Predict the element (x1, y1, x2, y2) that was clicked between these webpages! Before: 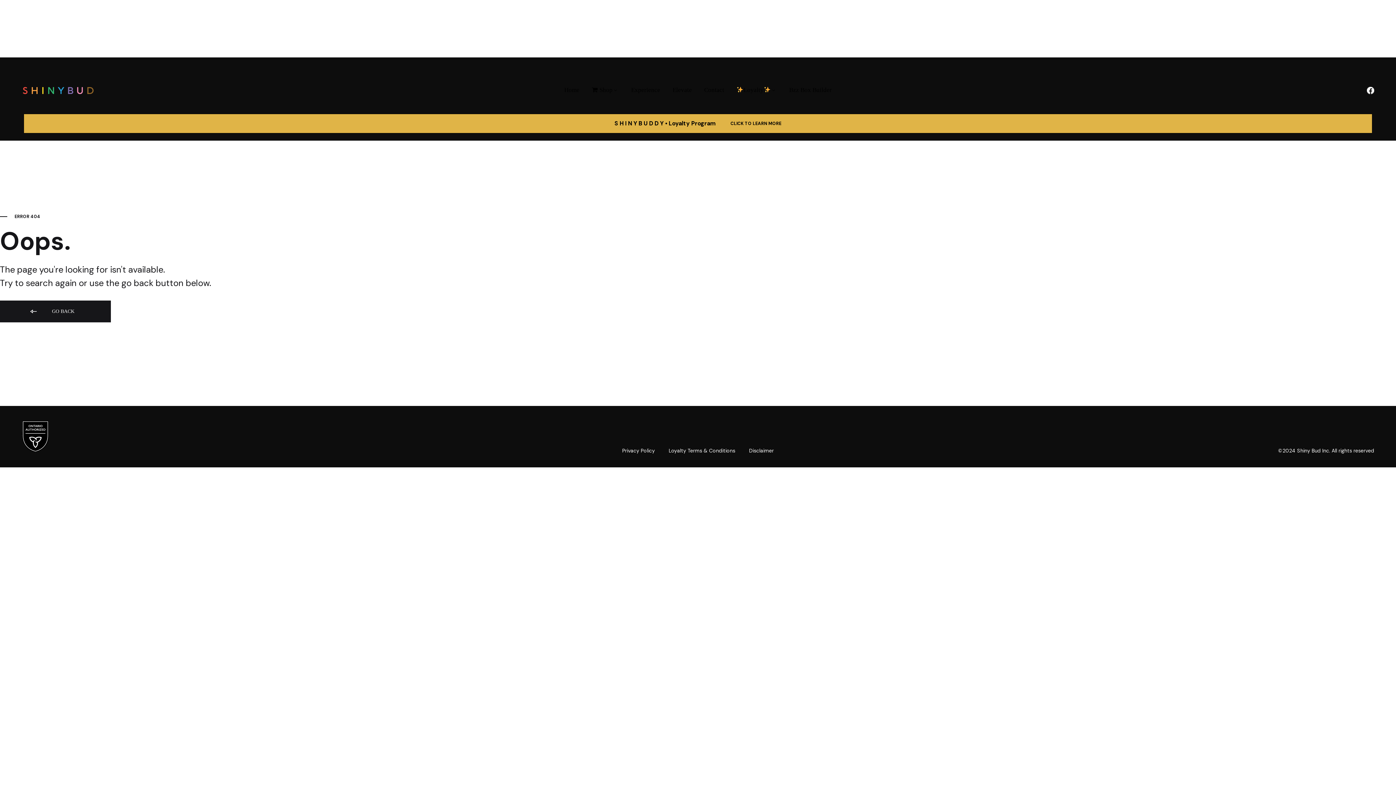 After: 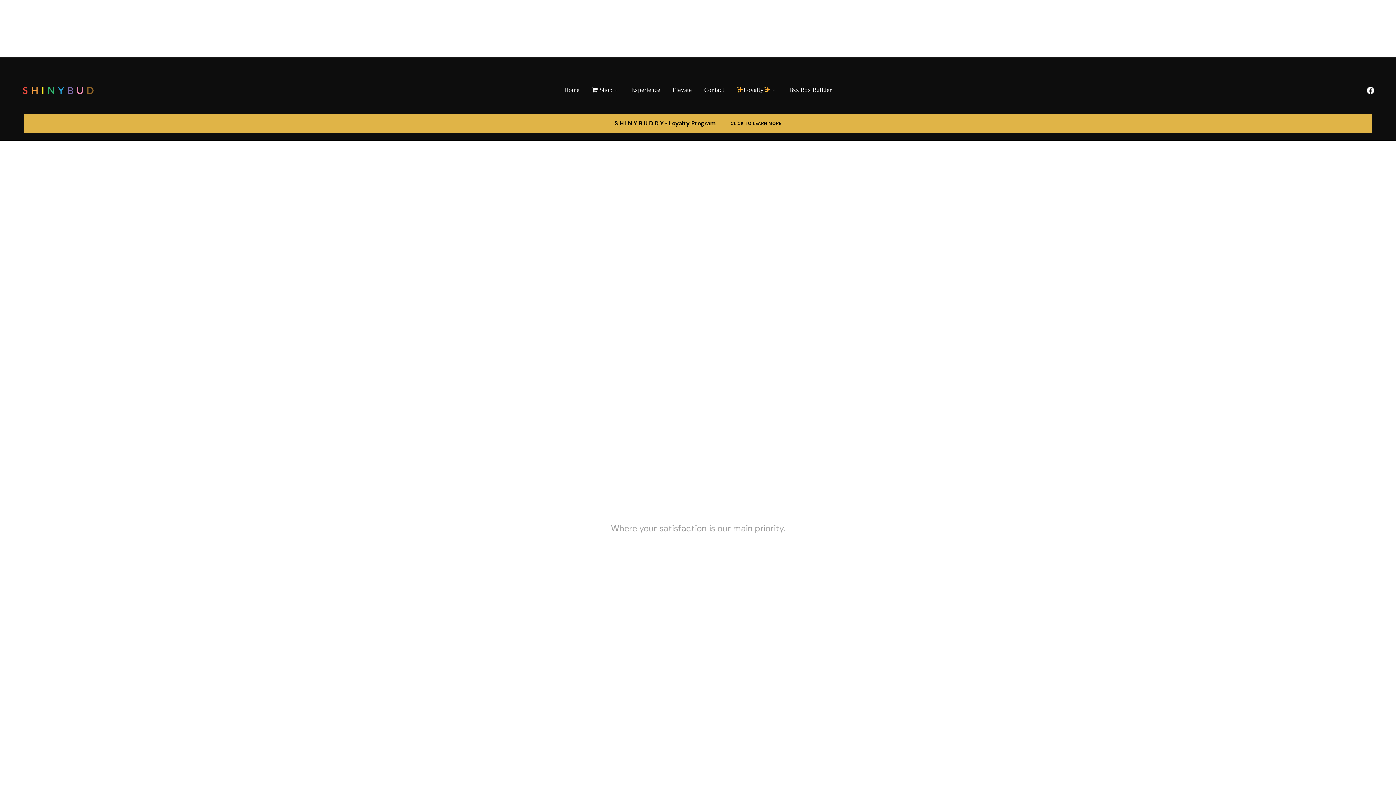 Action: bbox: (631, 85, 660, 94) label: Experience